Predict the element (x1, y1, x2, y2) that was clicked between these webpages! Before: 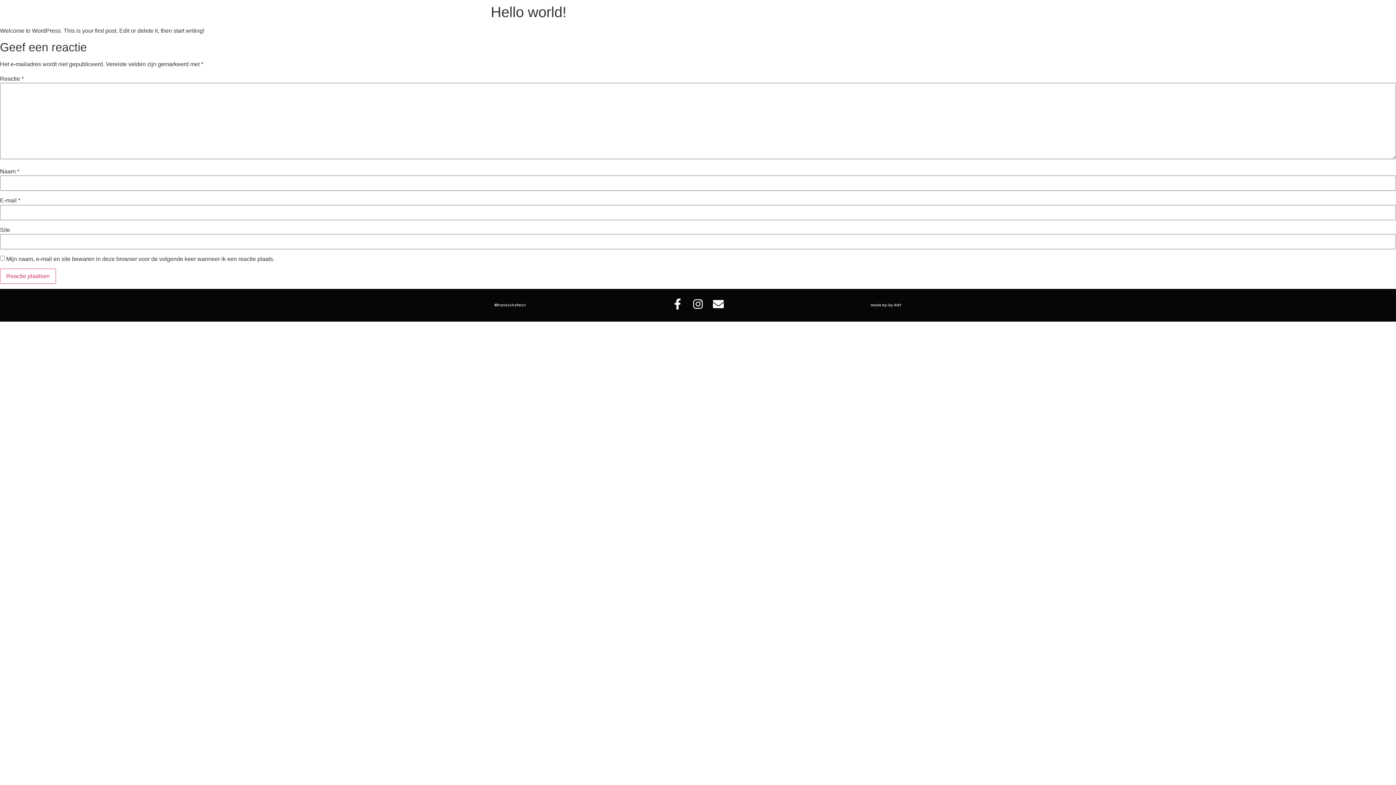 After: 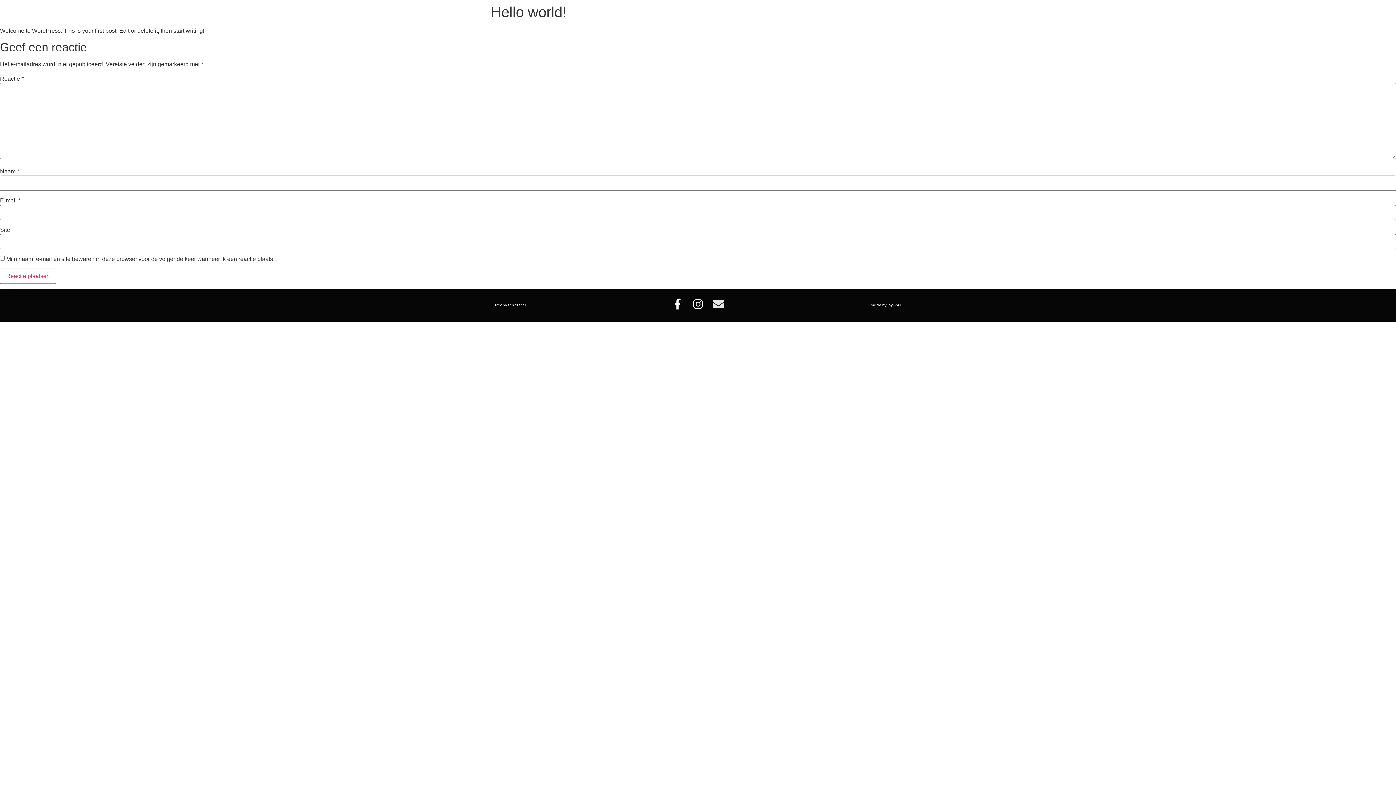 Action: bbox: (713, 298, 723, 309) label: Envelope